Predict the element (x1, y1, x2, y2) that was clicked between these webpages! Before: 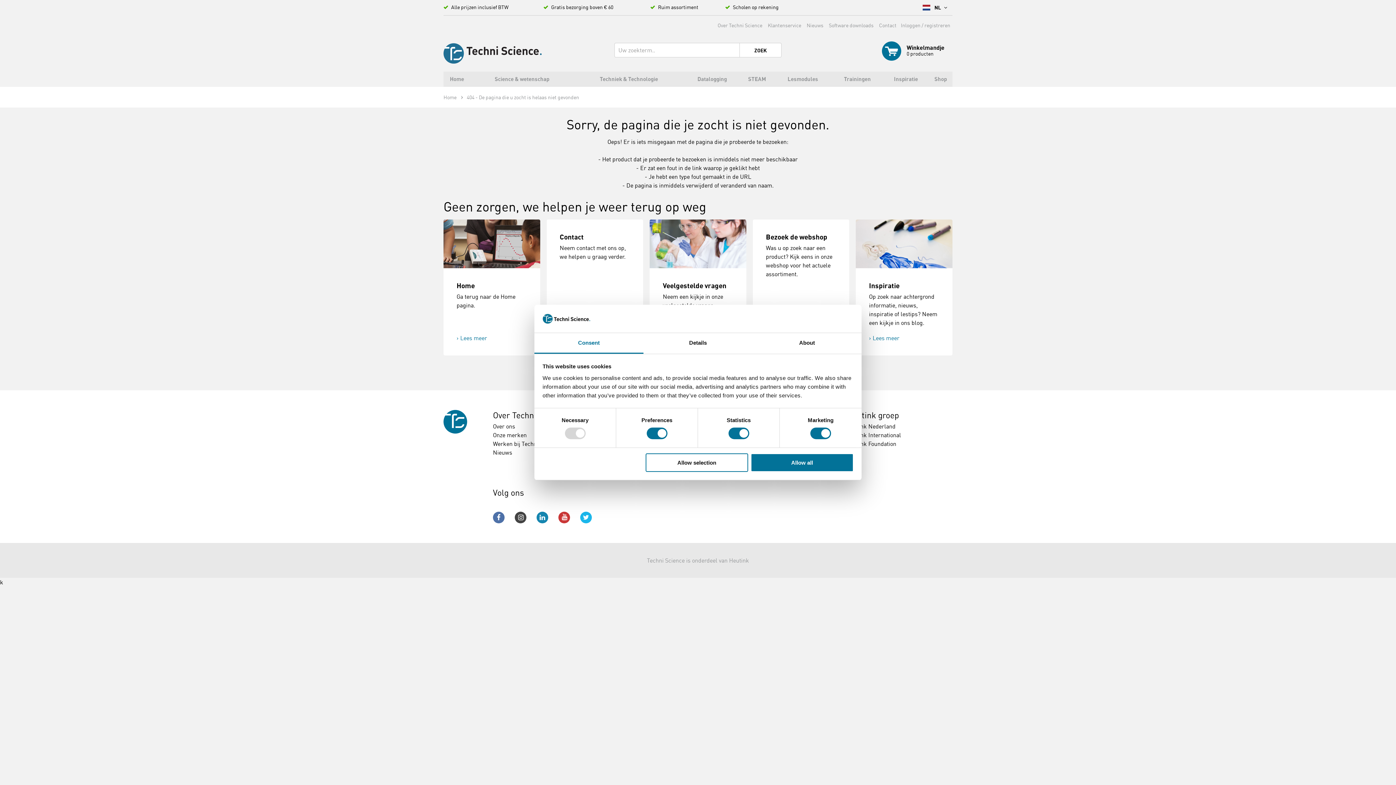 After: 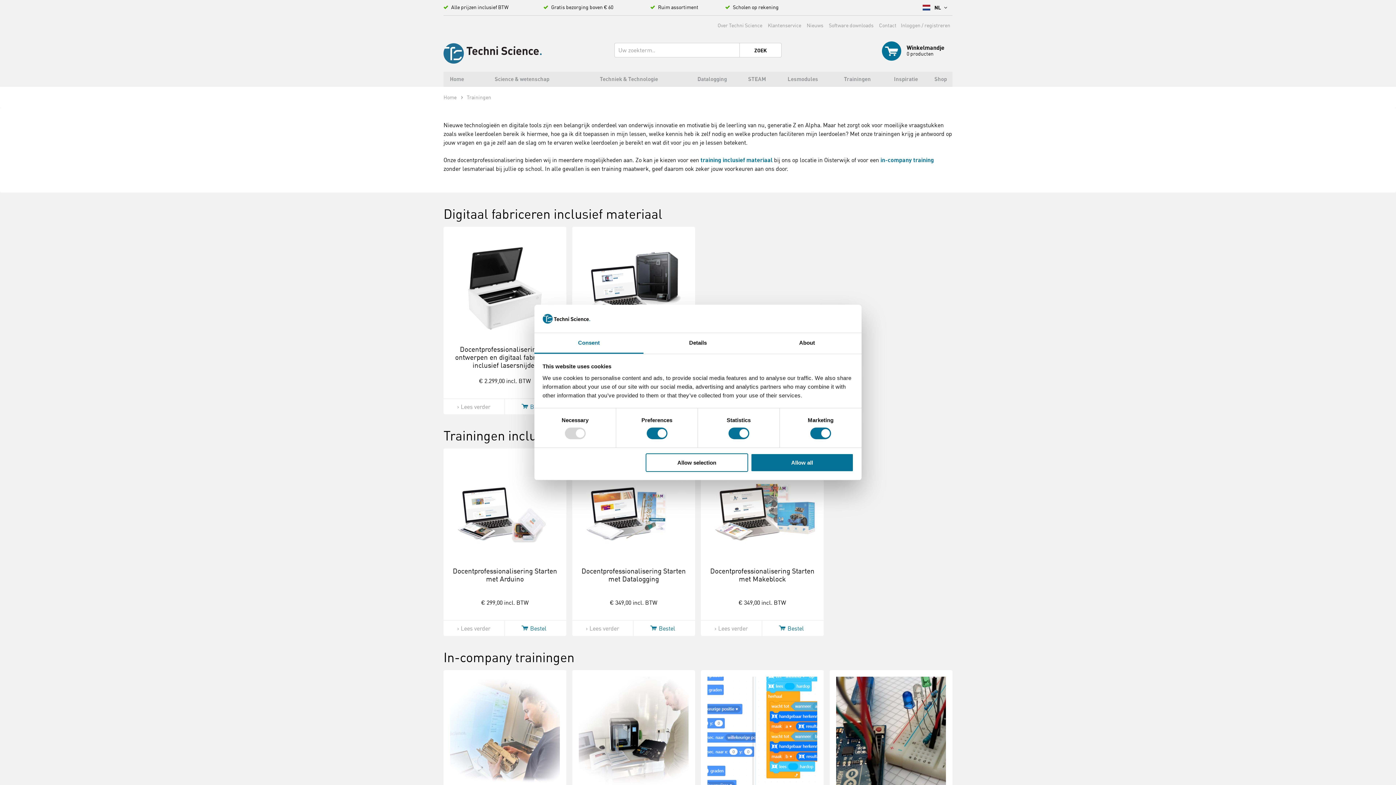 Action: label: Trainingen bbox: (832, 71, 883, 86)